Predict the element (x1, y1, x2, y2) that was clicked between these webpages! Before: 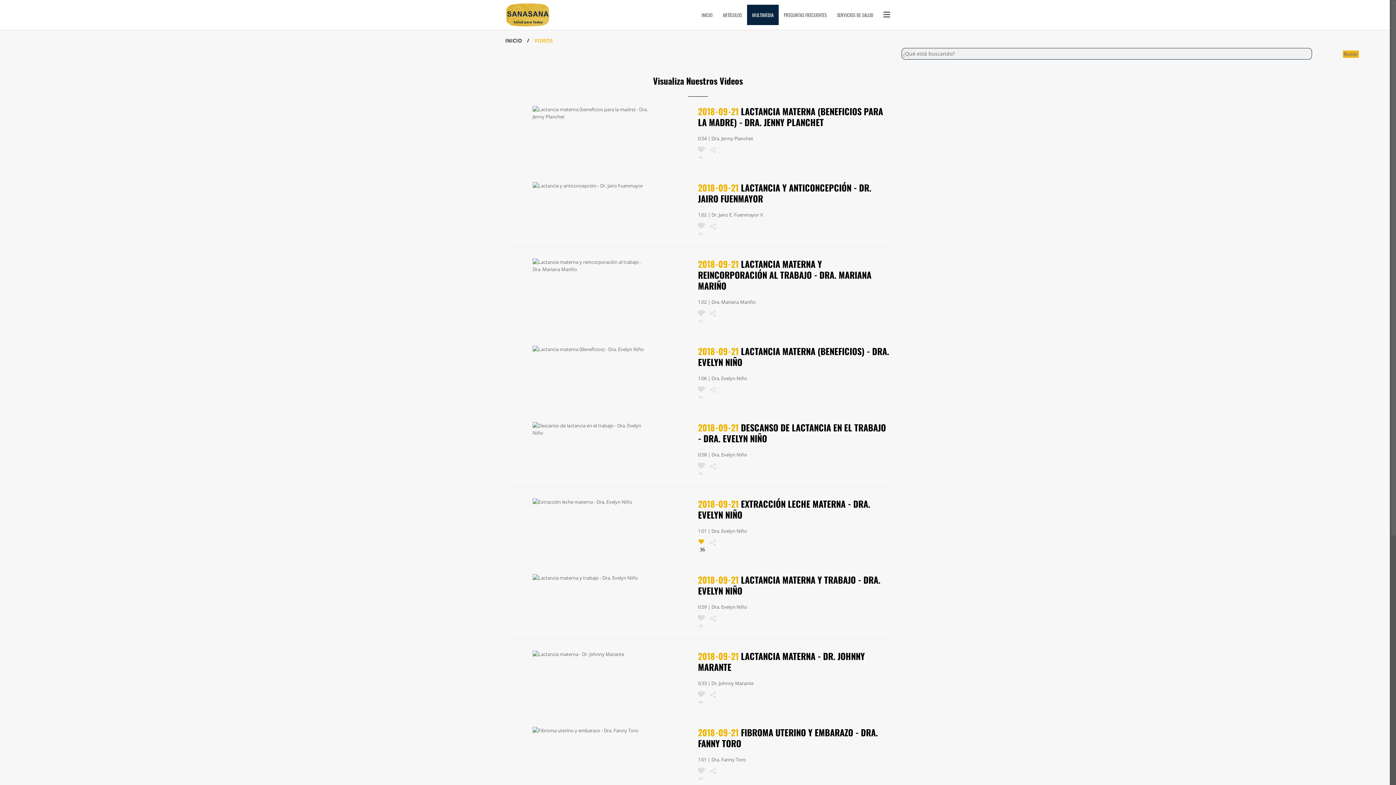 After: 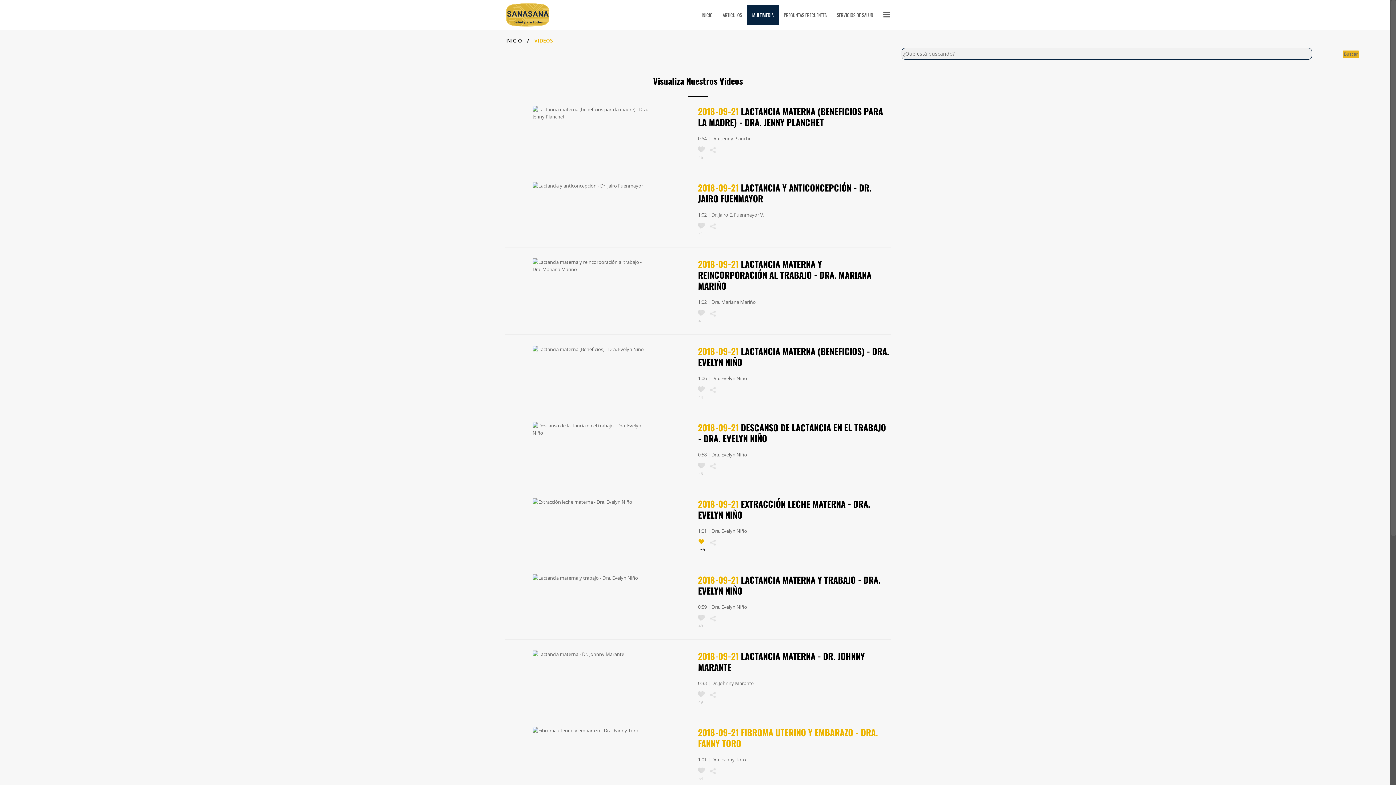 Action: bbox: (698, 726, 878, 750) label: FIBROMA UTERINO Y EMBARAZO - DRA. FANNY TORO